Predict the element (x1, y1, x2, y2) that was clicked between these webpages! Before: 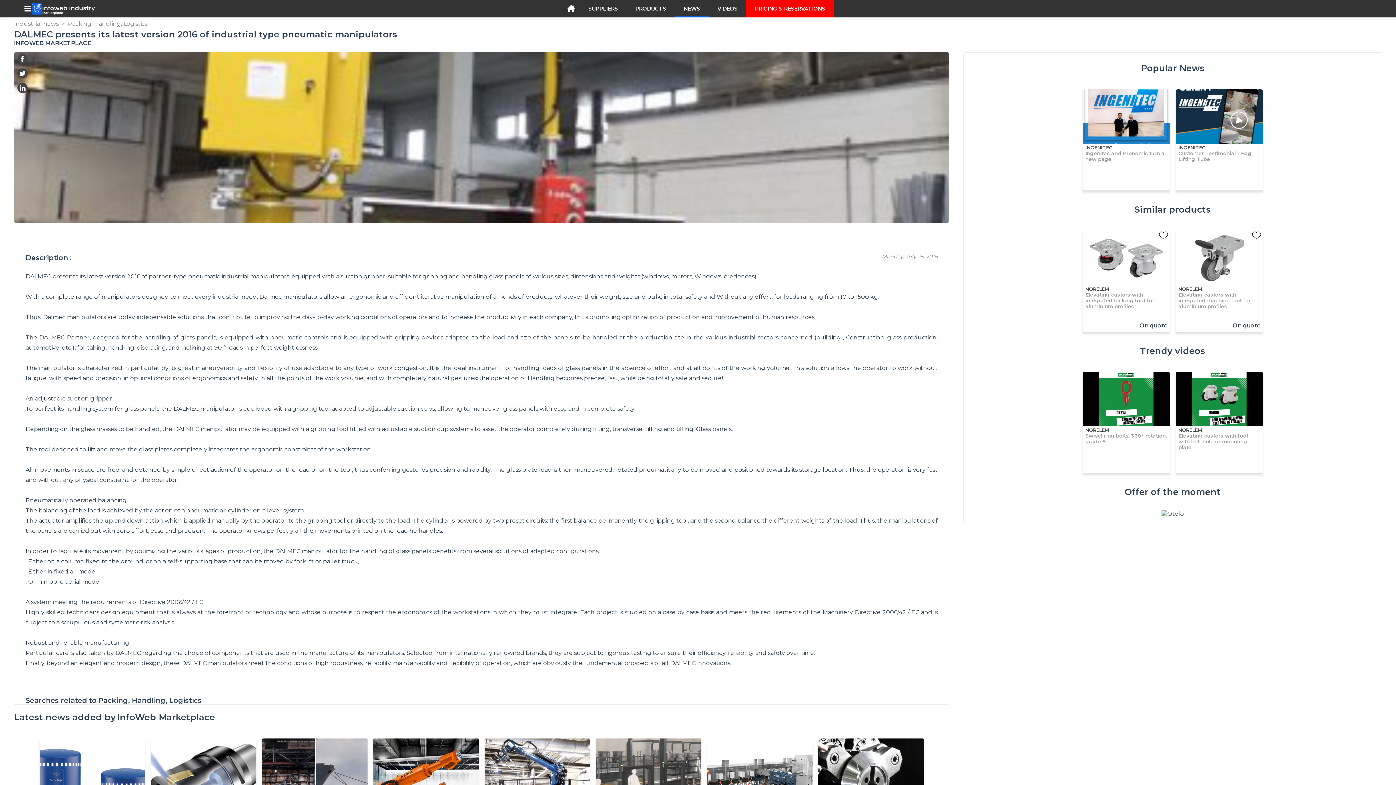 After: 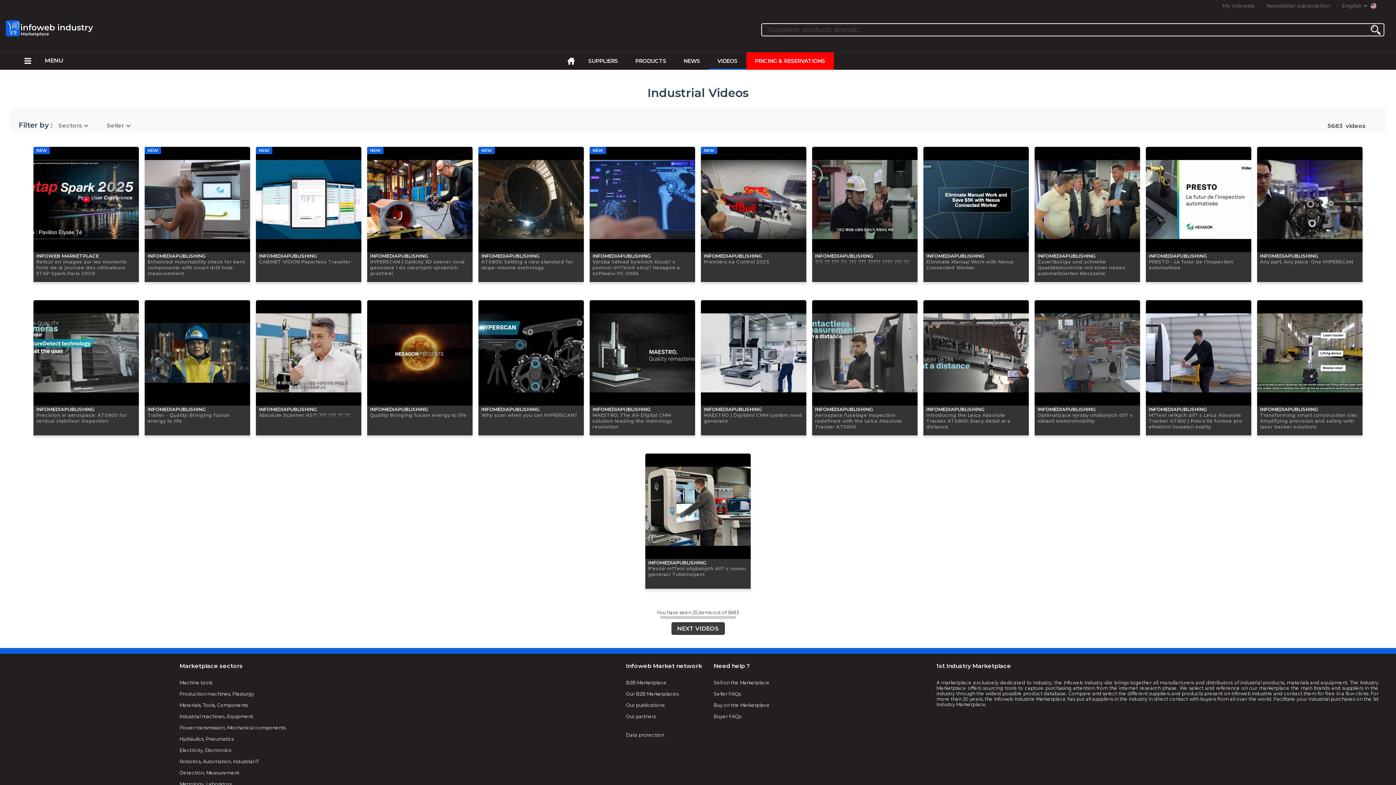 Action: bbox: (1140, 342, 1205, 356) label: Trendy videos